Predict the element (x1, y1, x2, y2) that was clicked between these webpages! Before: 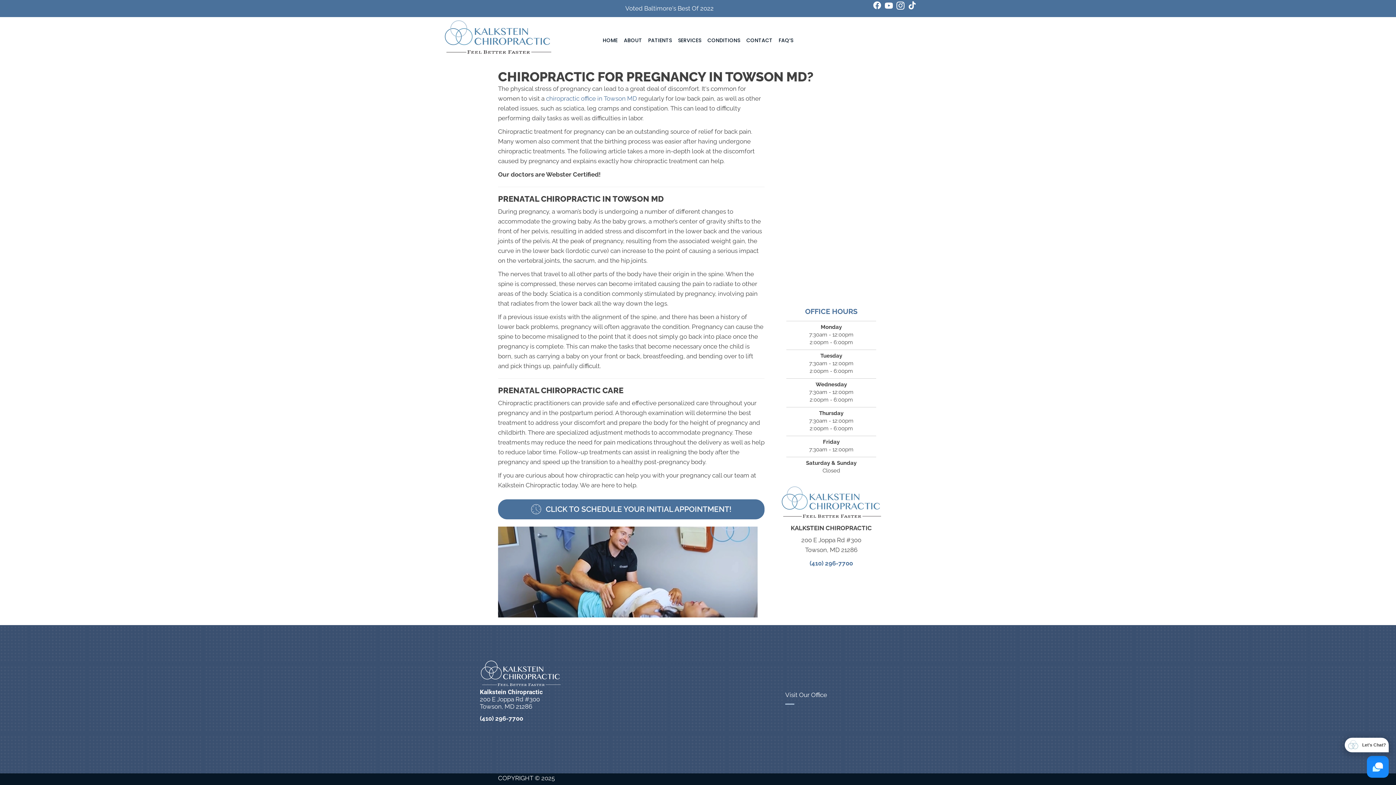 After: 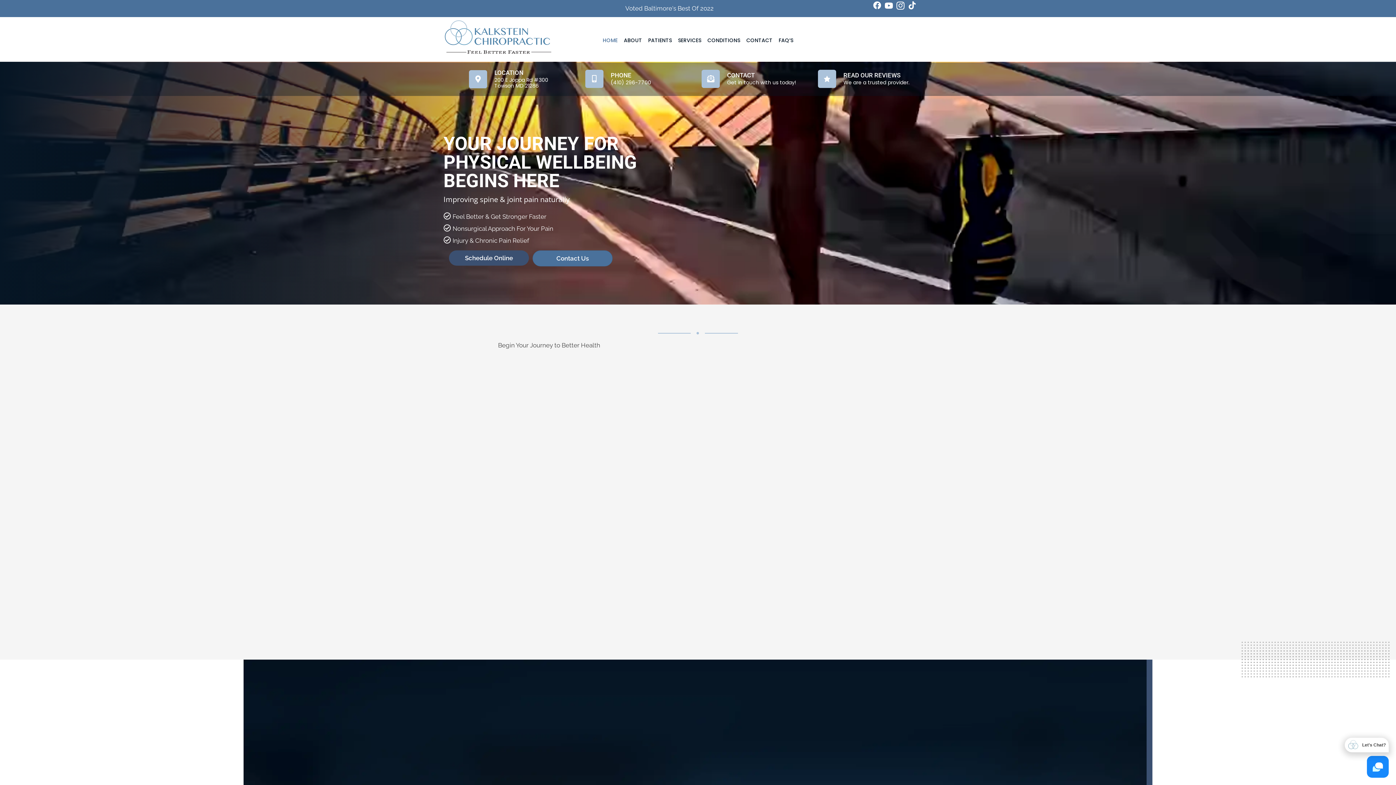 Action: bbox: (480, 669, 561, 676)